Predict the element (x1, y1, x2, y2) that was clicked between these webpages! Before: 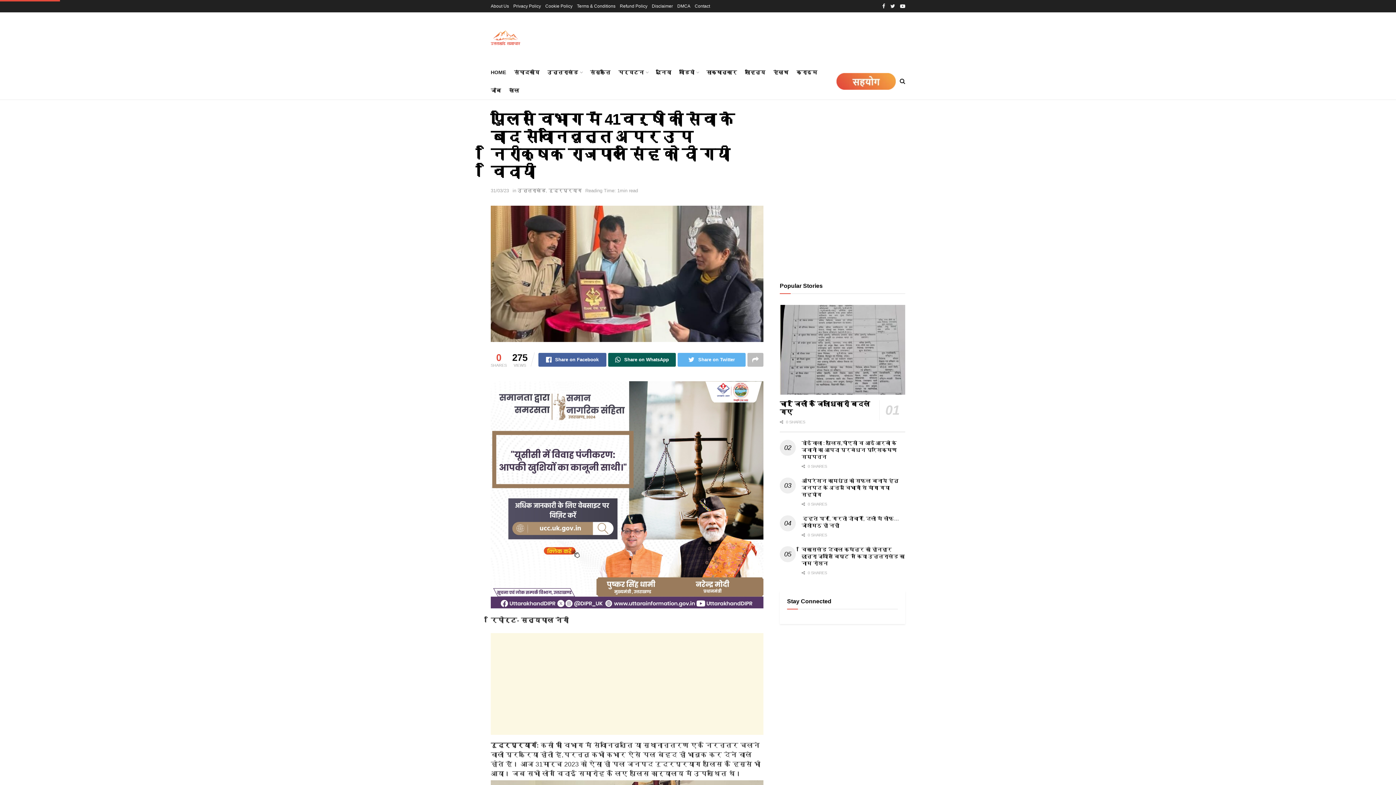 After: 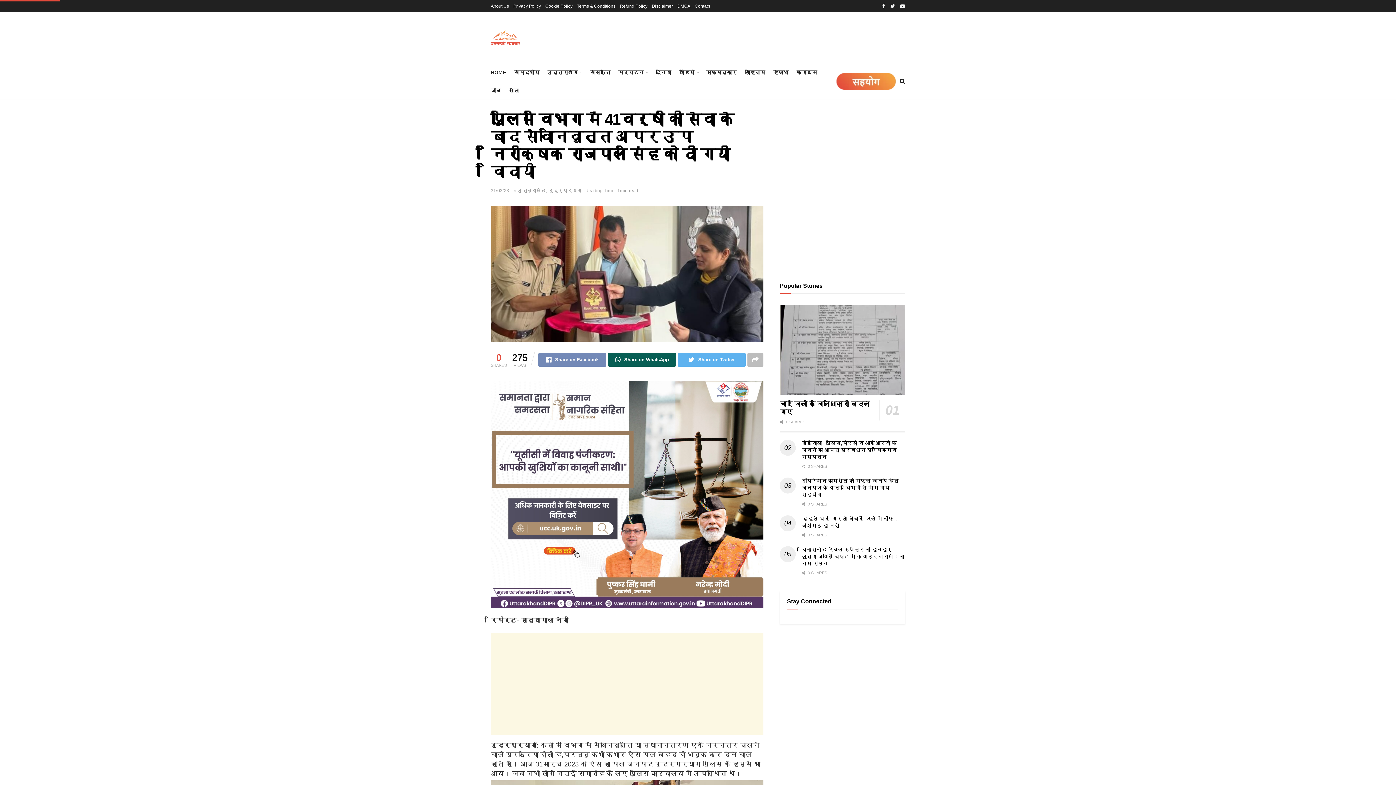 Action: bbox: (538, 353, 606, 366) label: Share on Facebook